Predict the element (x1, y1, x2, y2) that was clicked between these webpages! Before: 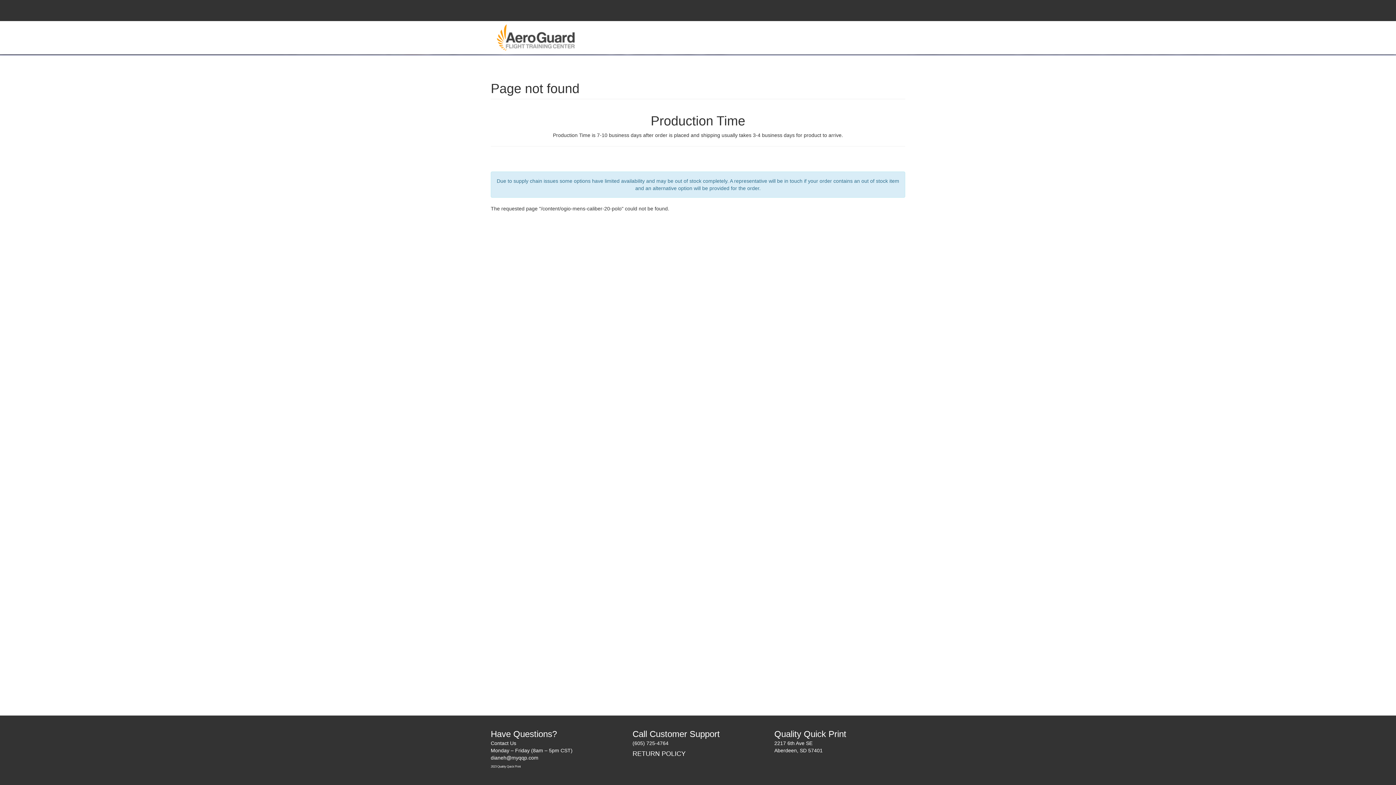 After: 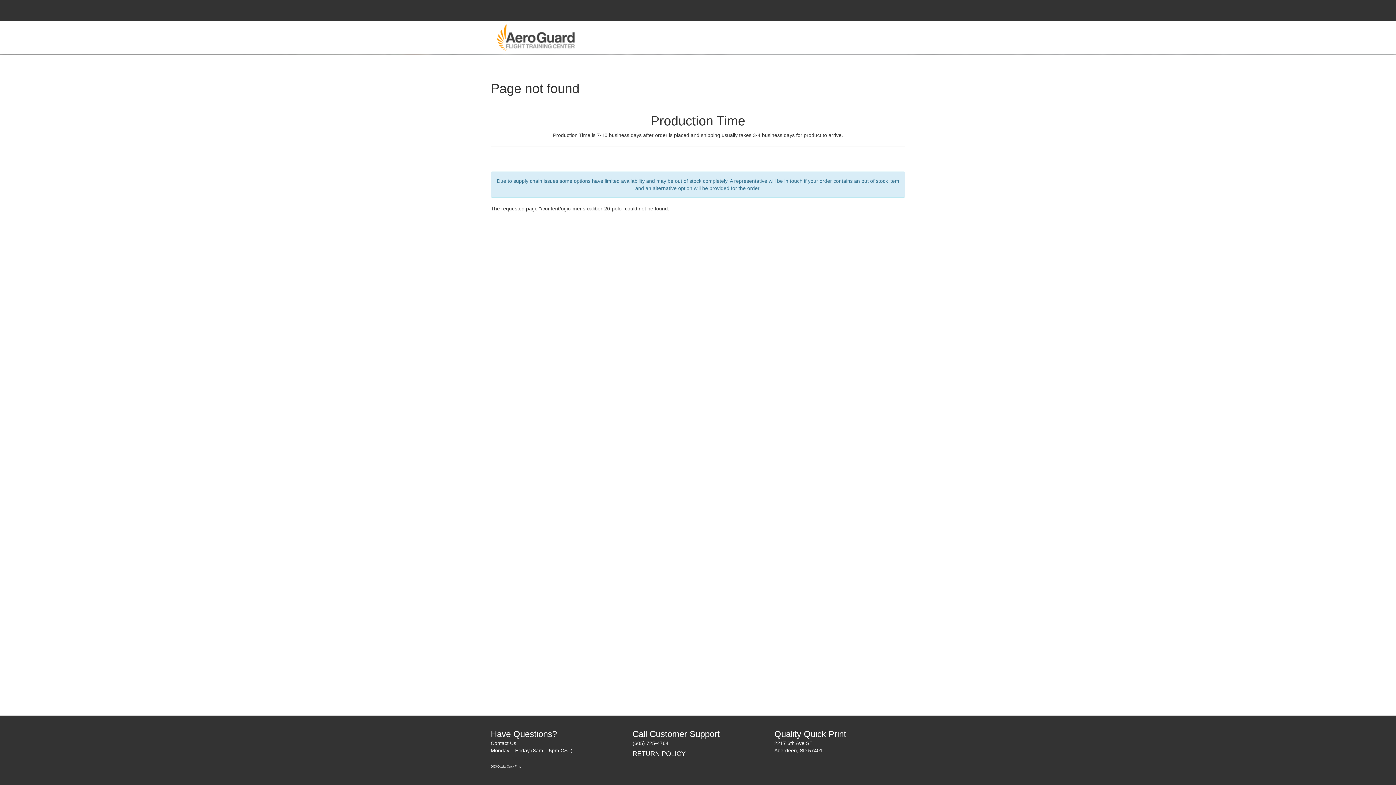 Action: label: dianeh@myqqp.com bbox: (490, 755, 538, 761)